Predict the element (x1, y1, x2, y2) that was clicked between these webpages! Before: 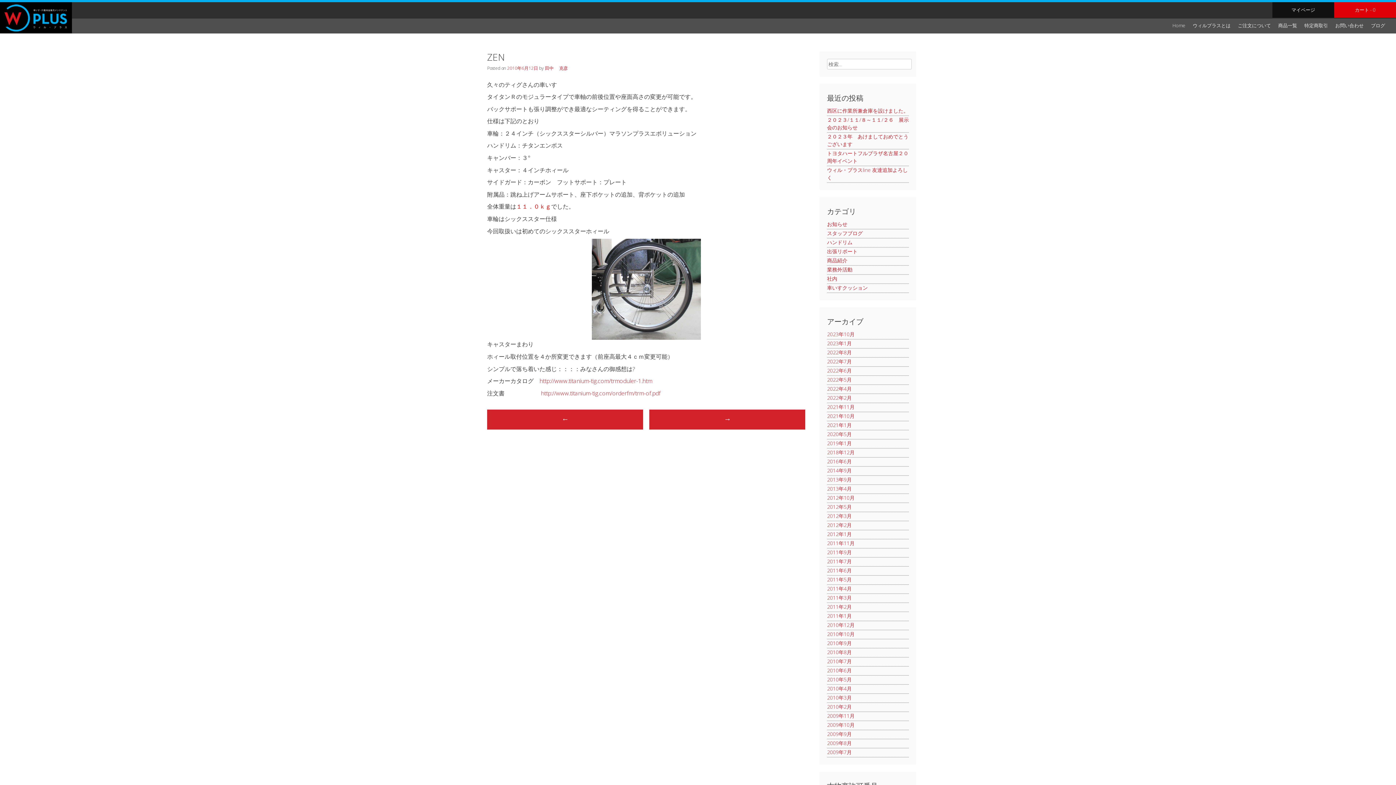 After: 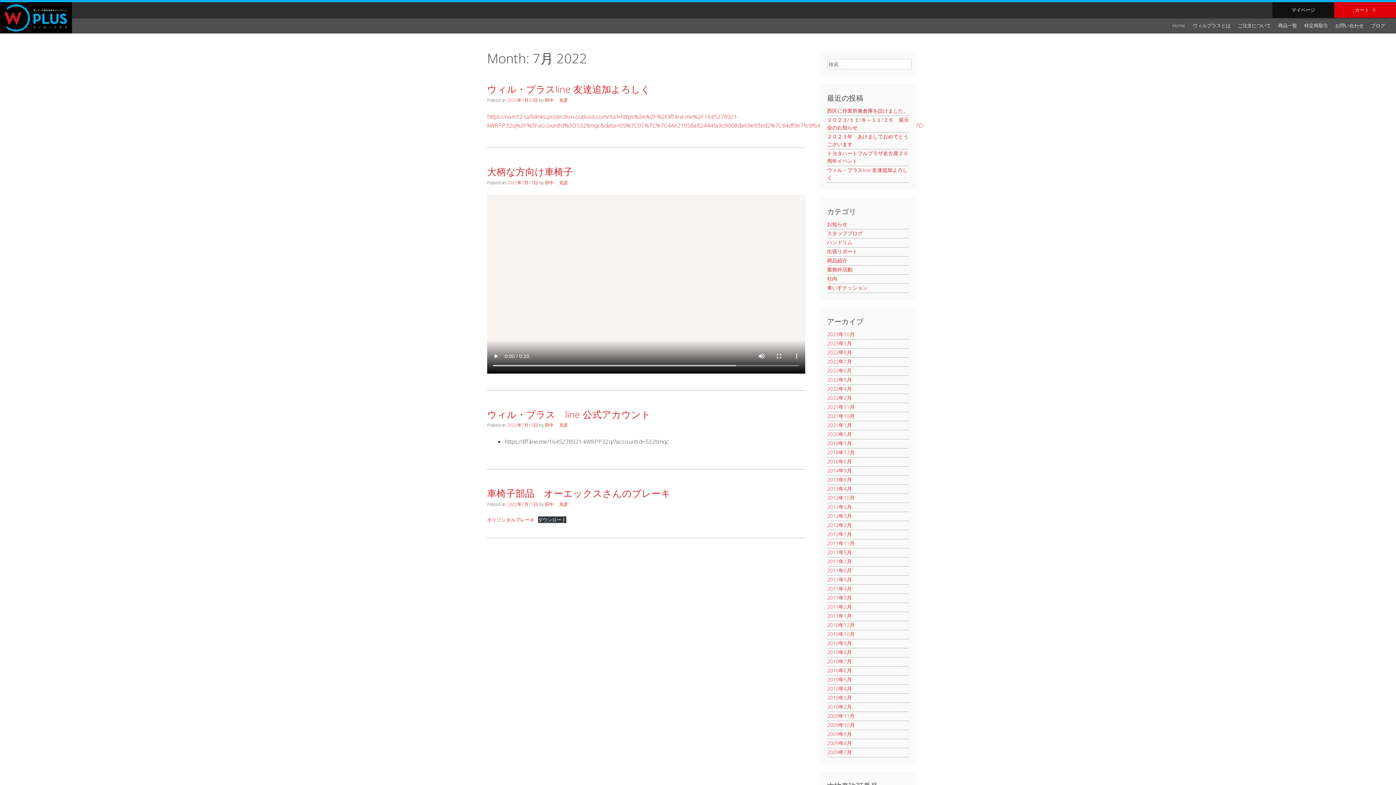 Action: bbox: (827, 358, 852, 365) label: 2022年7月